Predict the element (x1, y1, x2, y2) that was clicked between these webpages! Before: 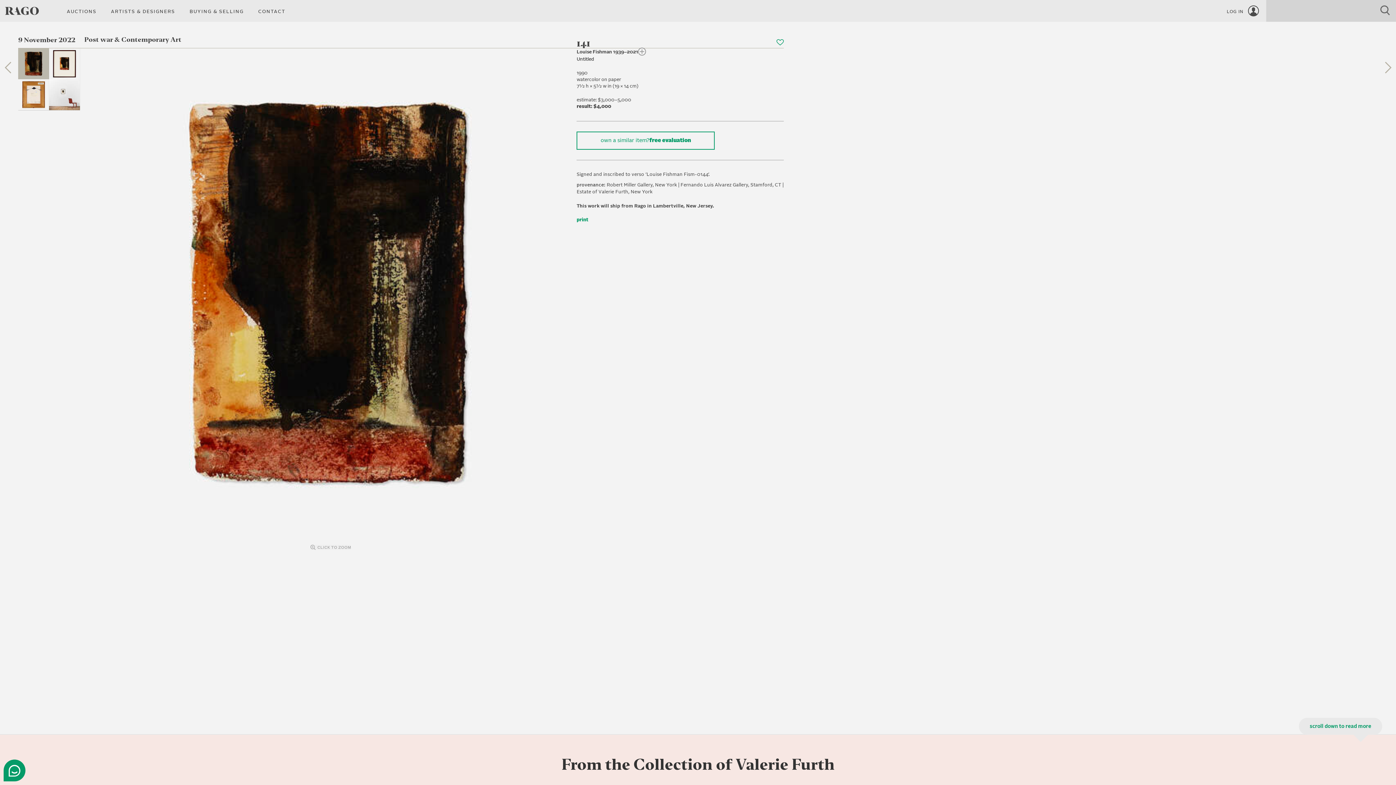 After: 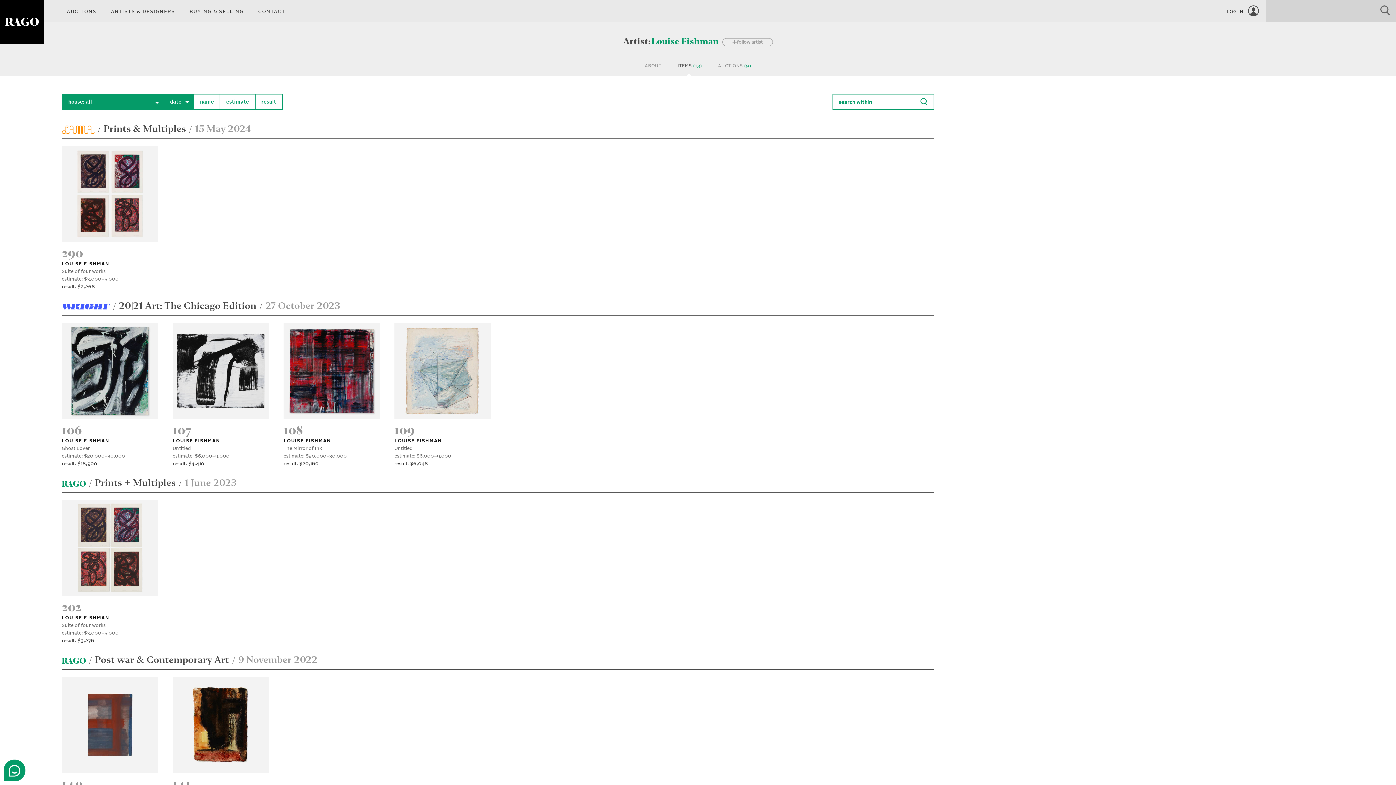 Action: bbox: (576, 49, 612, 54) label: Louise Fishman